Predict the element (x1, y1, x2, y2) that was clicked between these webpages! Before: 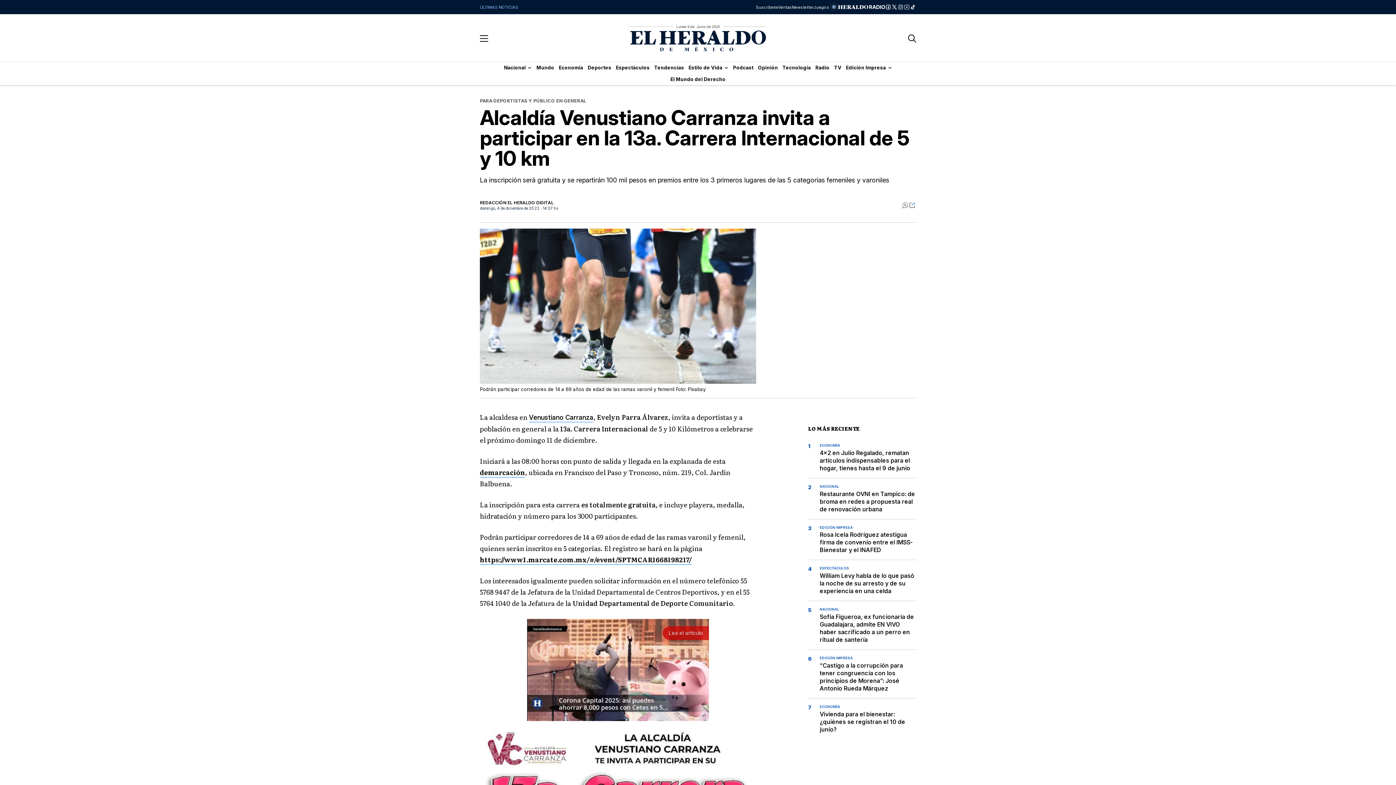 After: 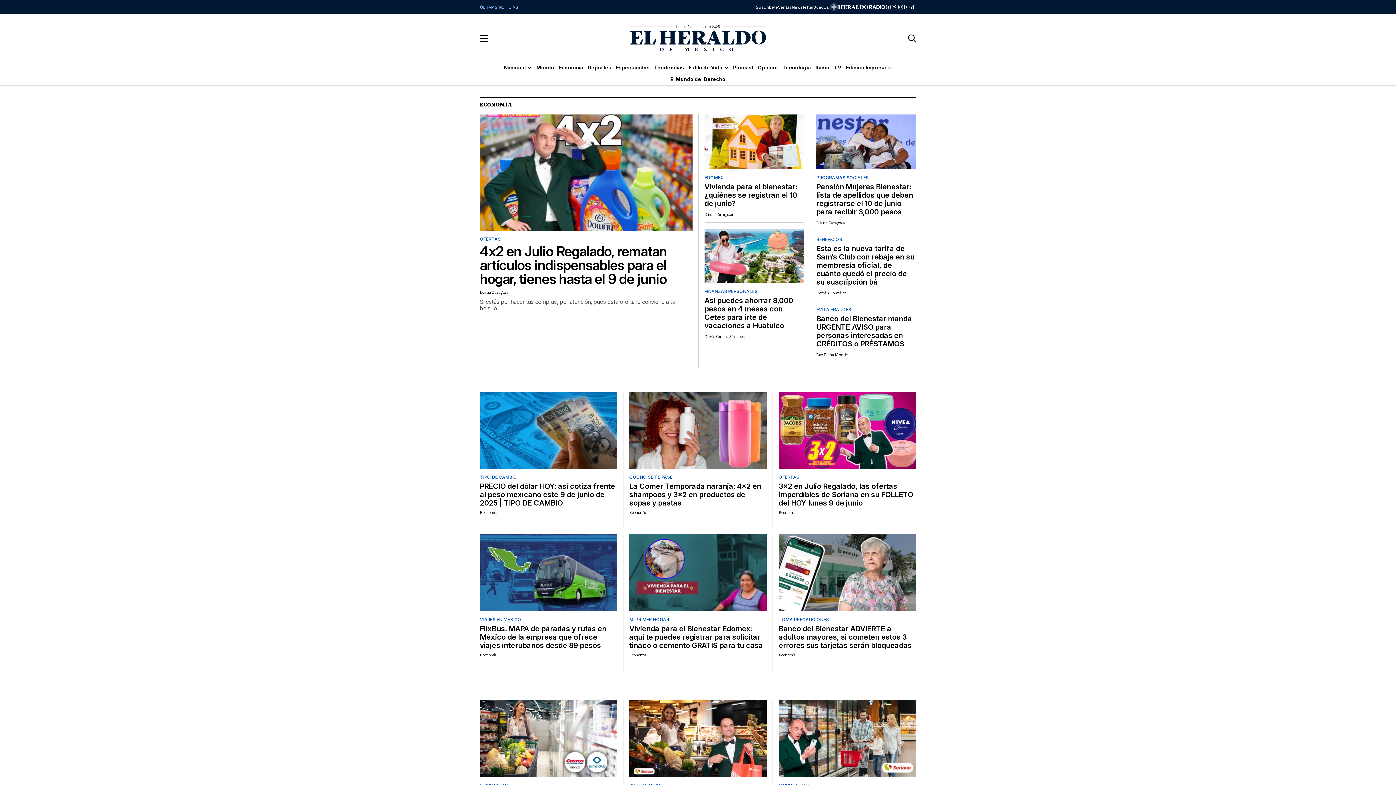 Action: bbox: (820, 443, 916, 447) label: ECONOMÍA